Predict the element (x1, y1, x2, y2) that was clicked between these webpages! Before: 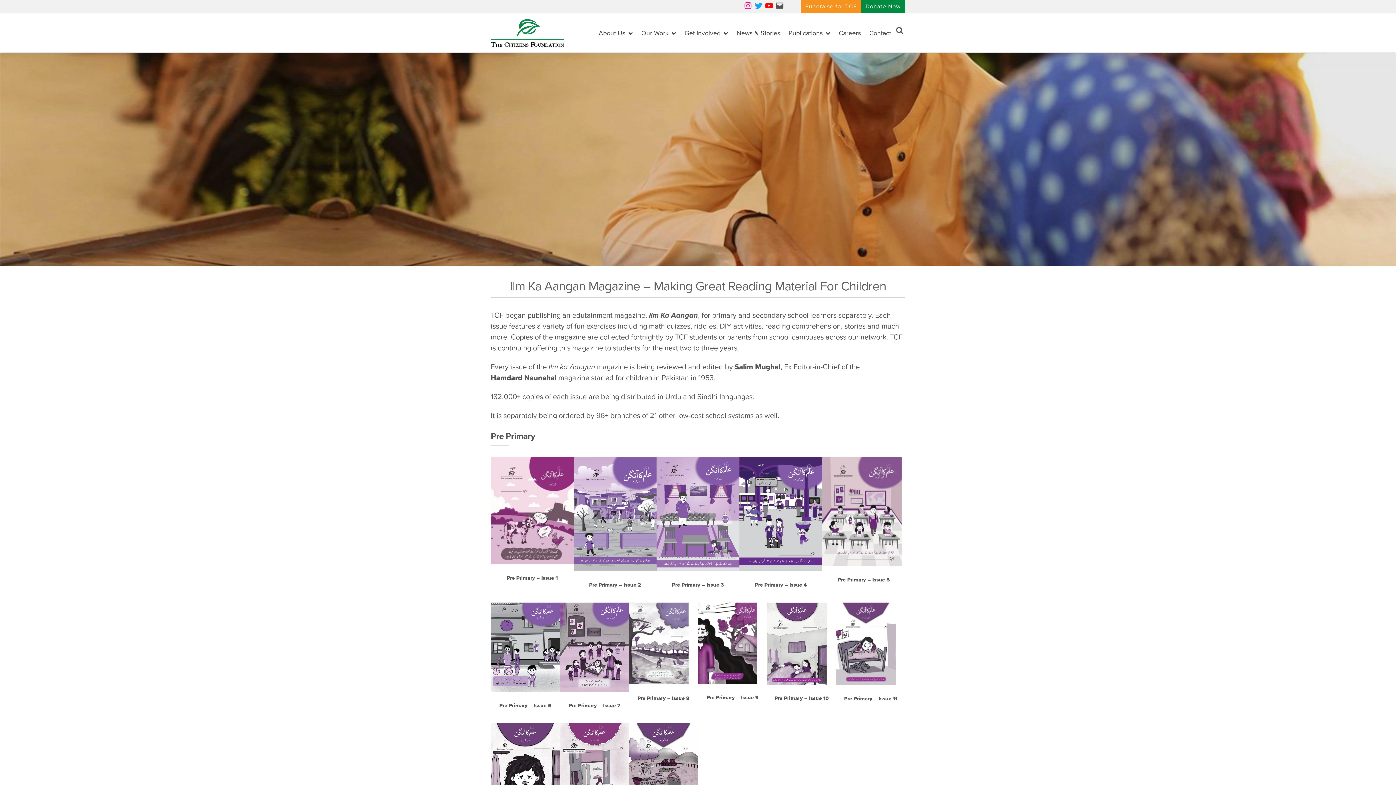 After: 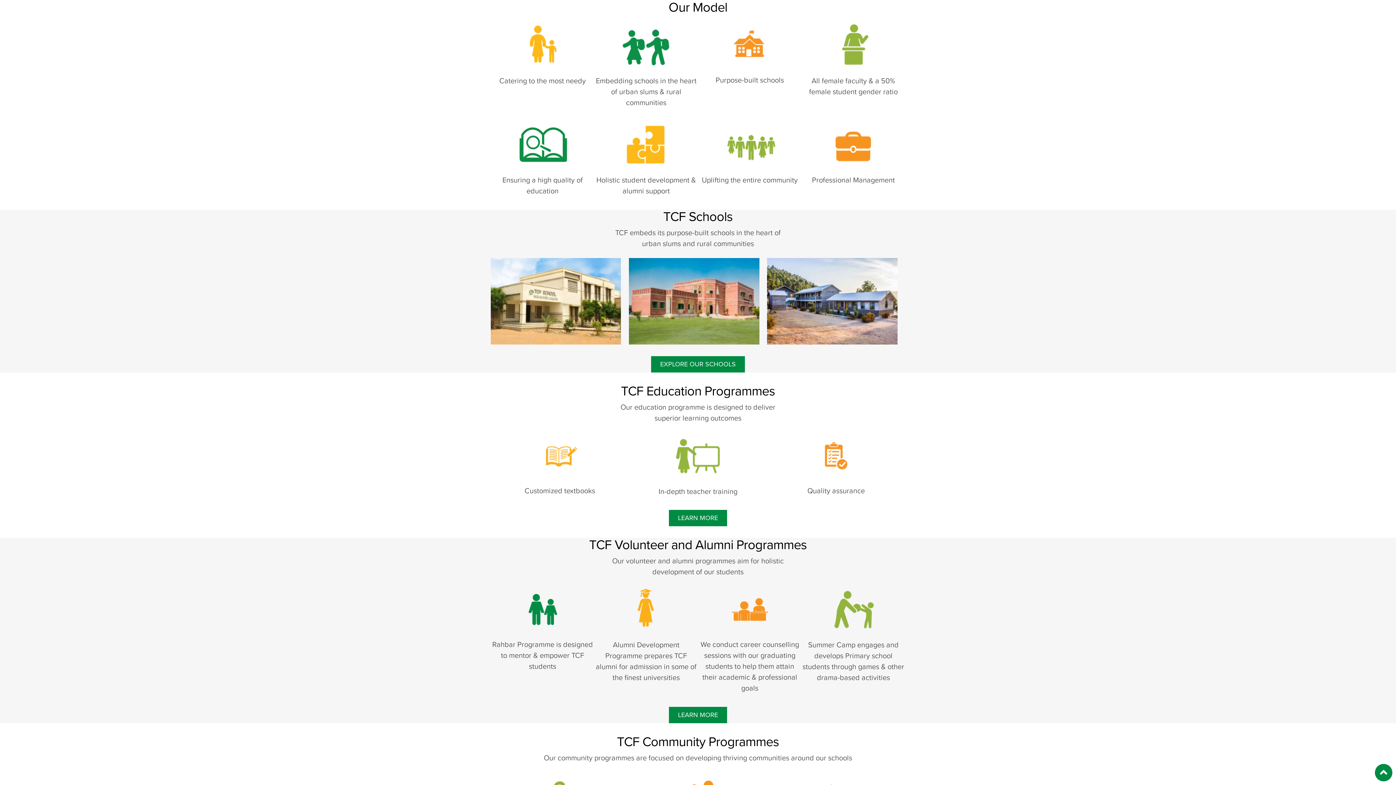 Action: bbox: (638, 25, 679, 41) label: Our Work